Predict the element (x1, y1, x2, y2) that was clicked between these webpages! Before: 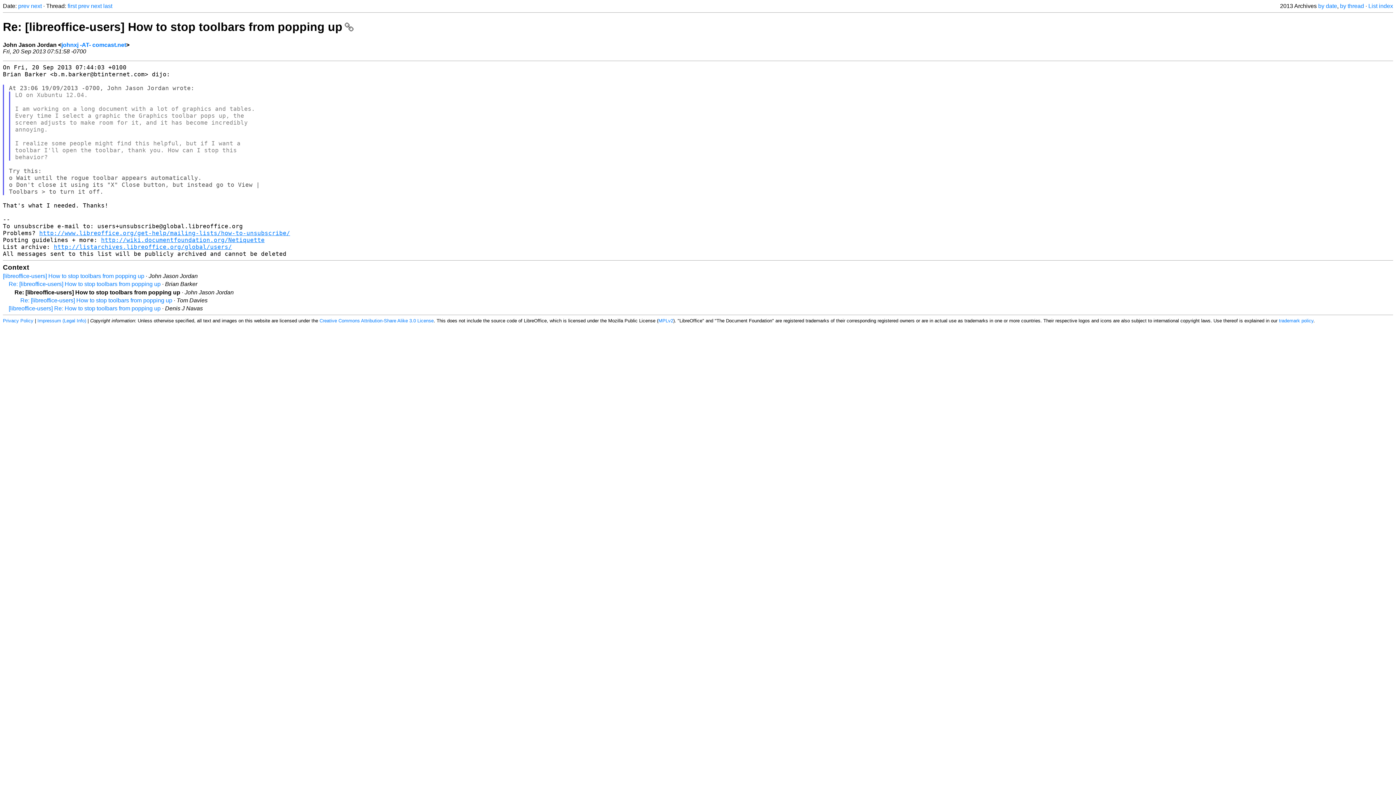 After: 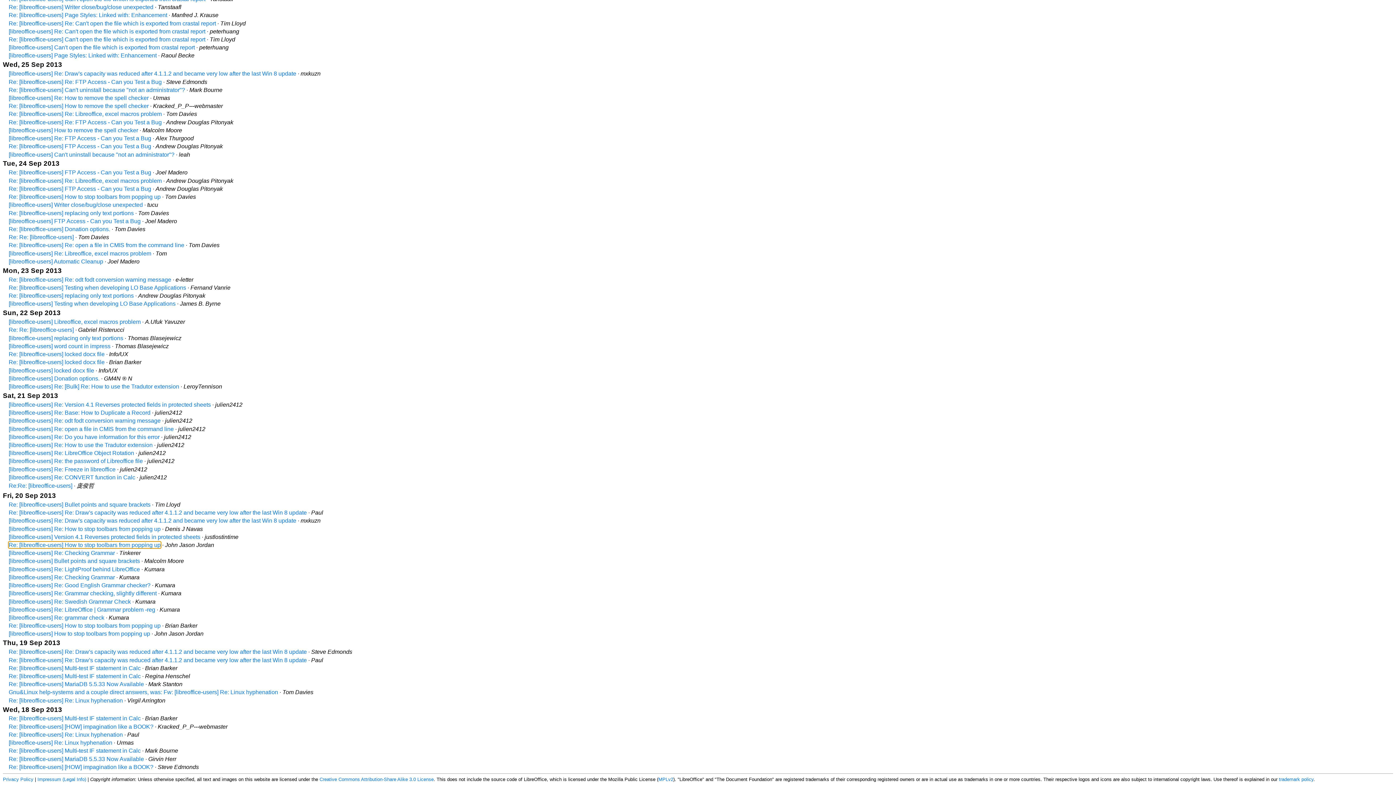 Action: bbox: (1318, 2, 1337, 9) label: by date